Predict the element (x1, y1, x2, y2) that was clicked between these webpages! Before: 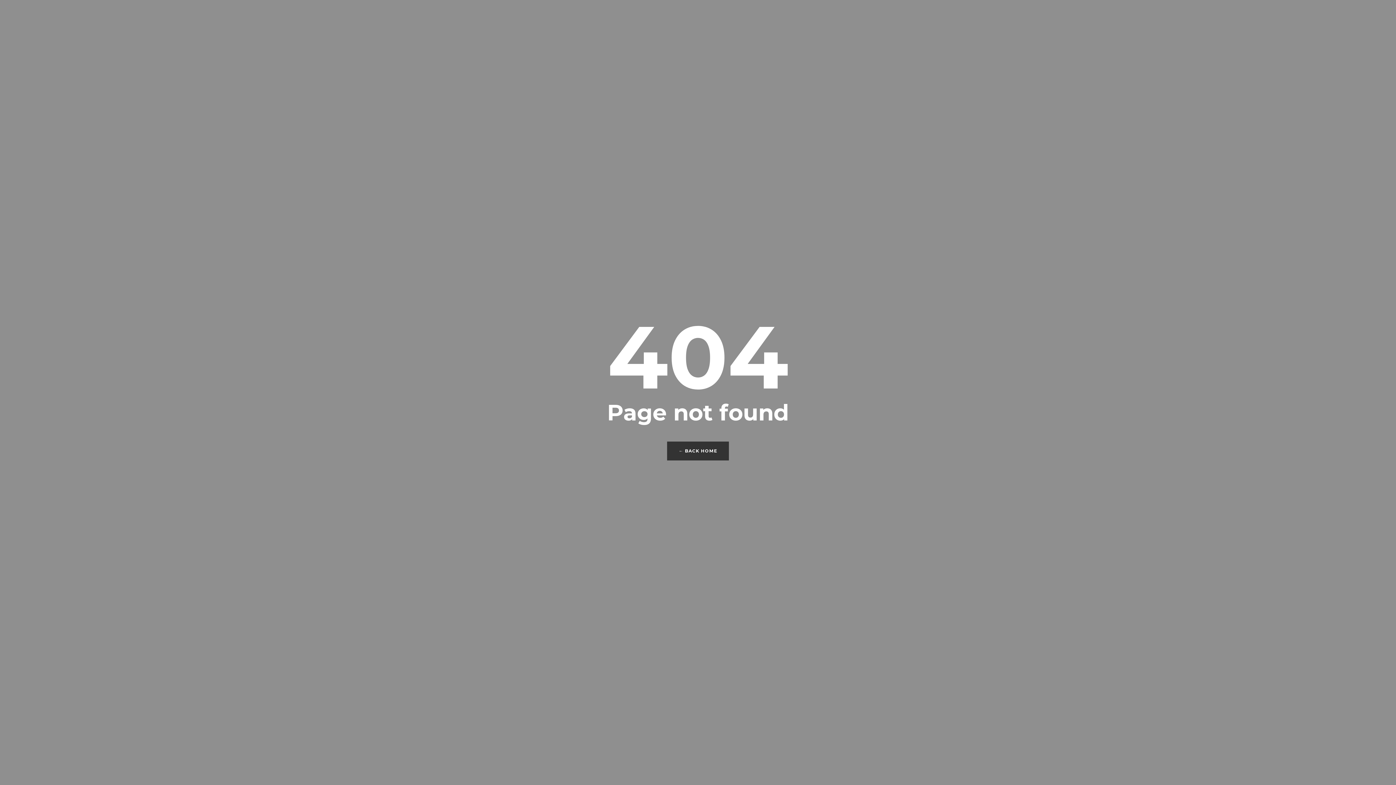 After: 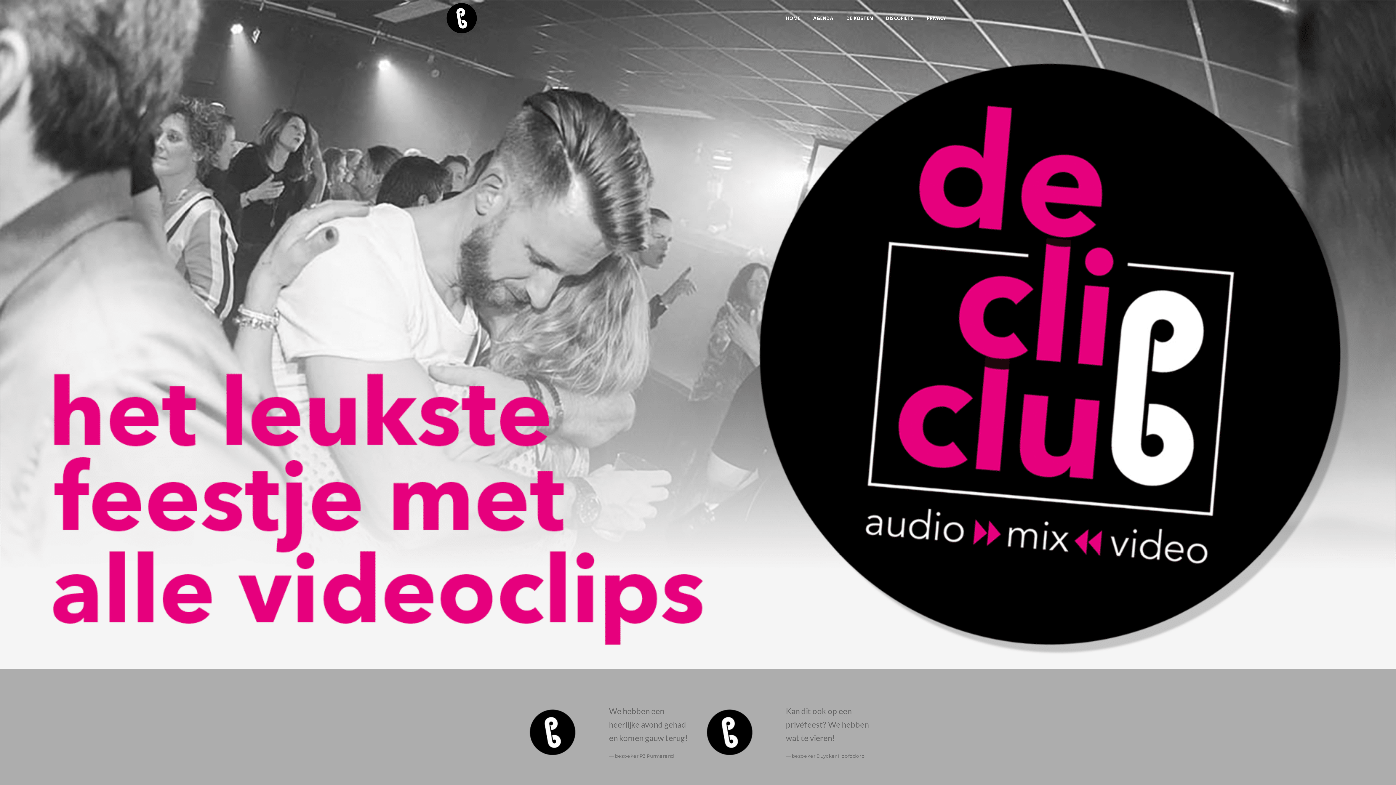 Action: label: ← BACK HOME bbox: (667, 441, 729, 460)